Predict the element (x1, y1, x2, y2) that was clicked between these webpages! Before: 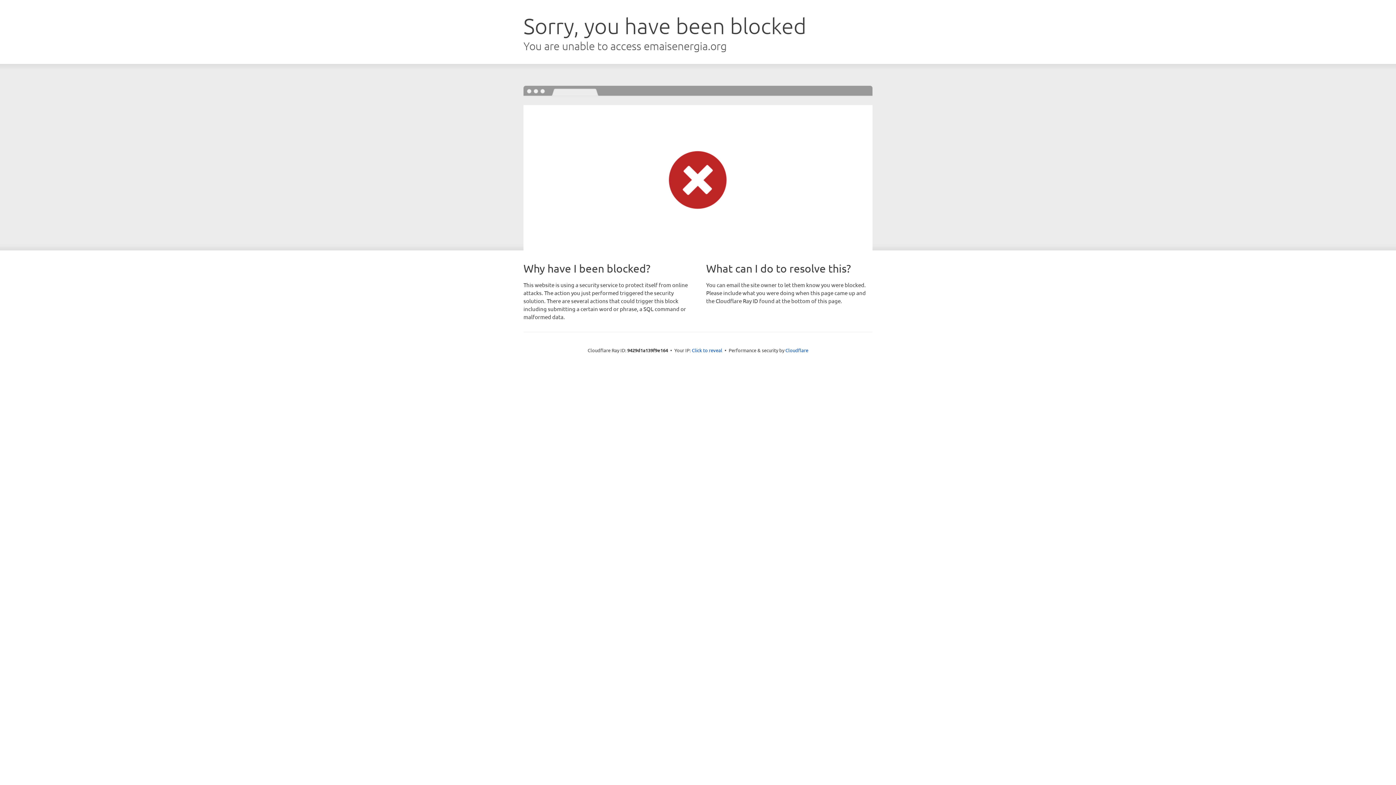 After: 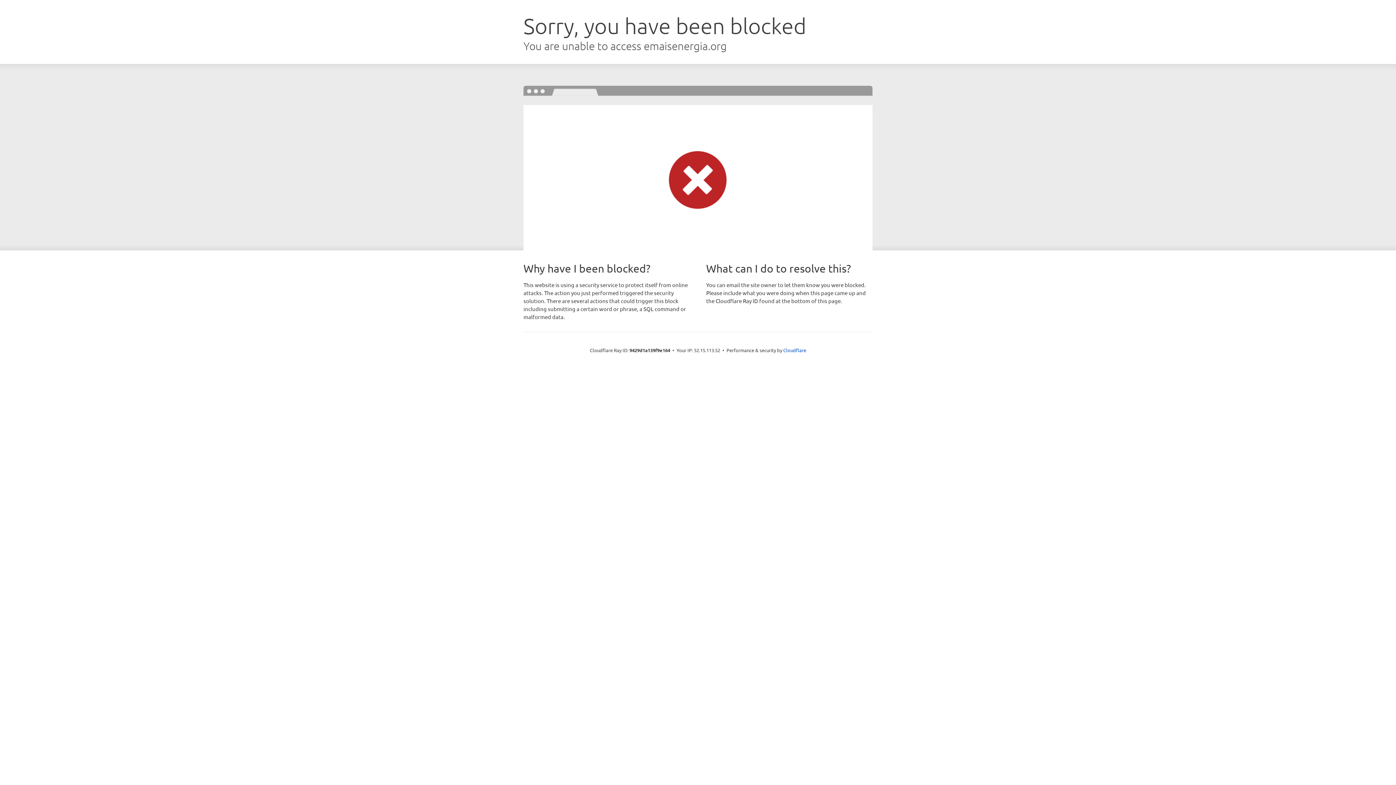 Action: label: Click to reveal bbox: (692, 346, 722, 353)